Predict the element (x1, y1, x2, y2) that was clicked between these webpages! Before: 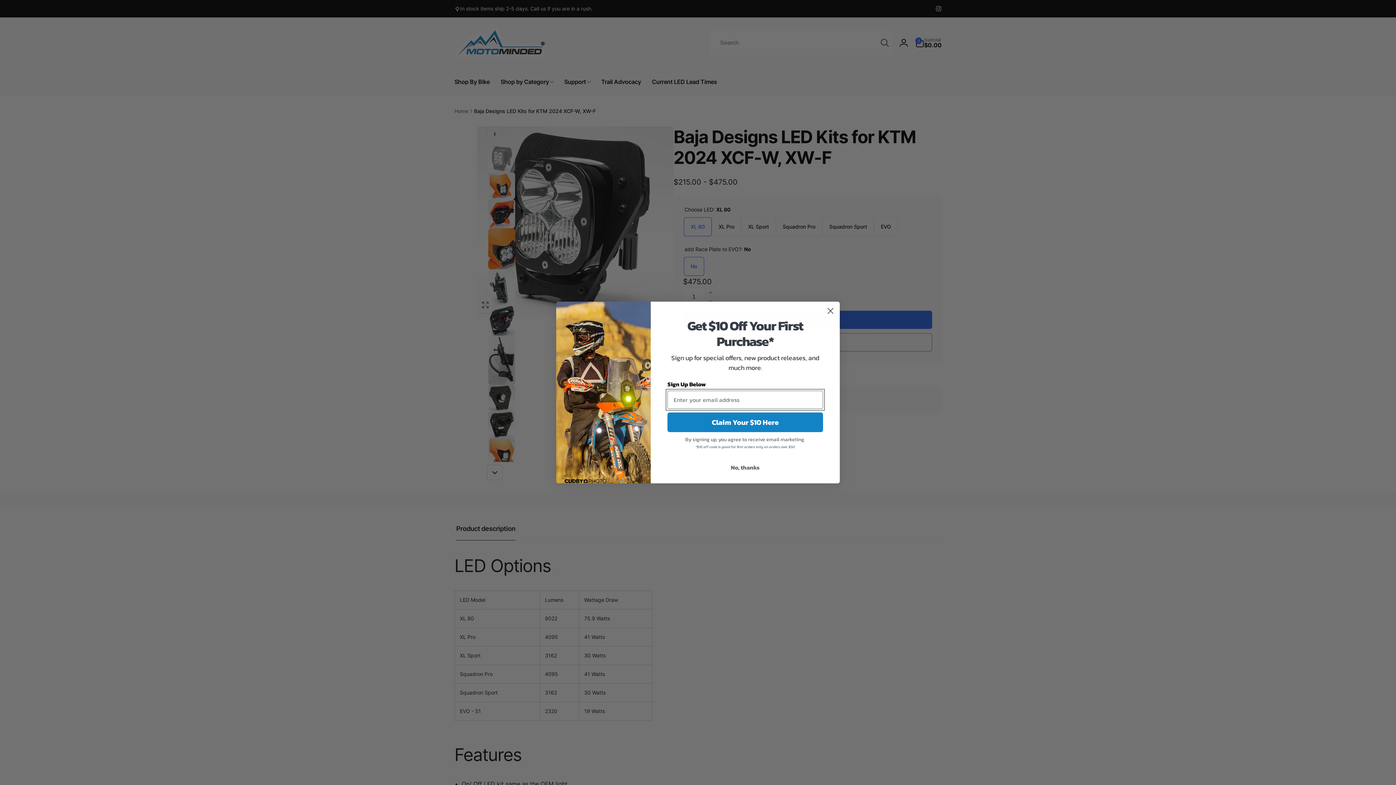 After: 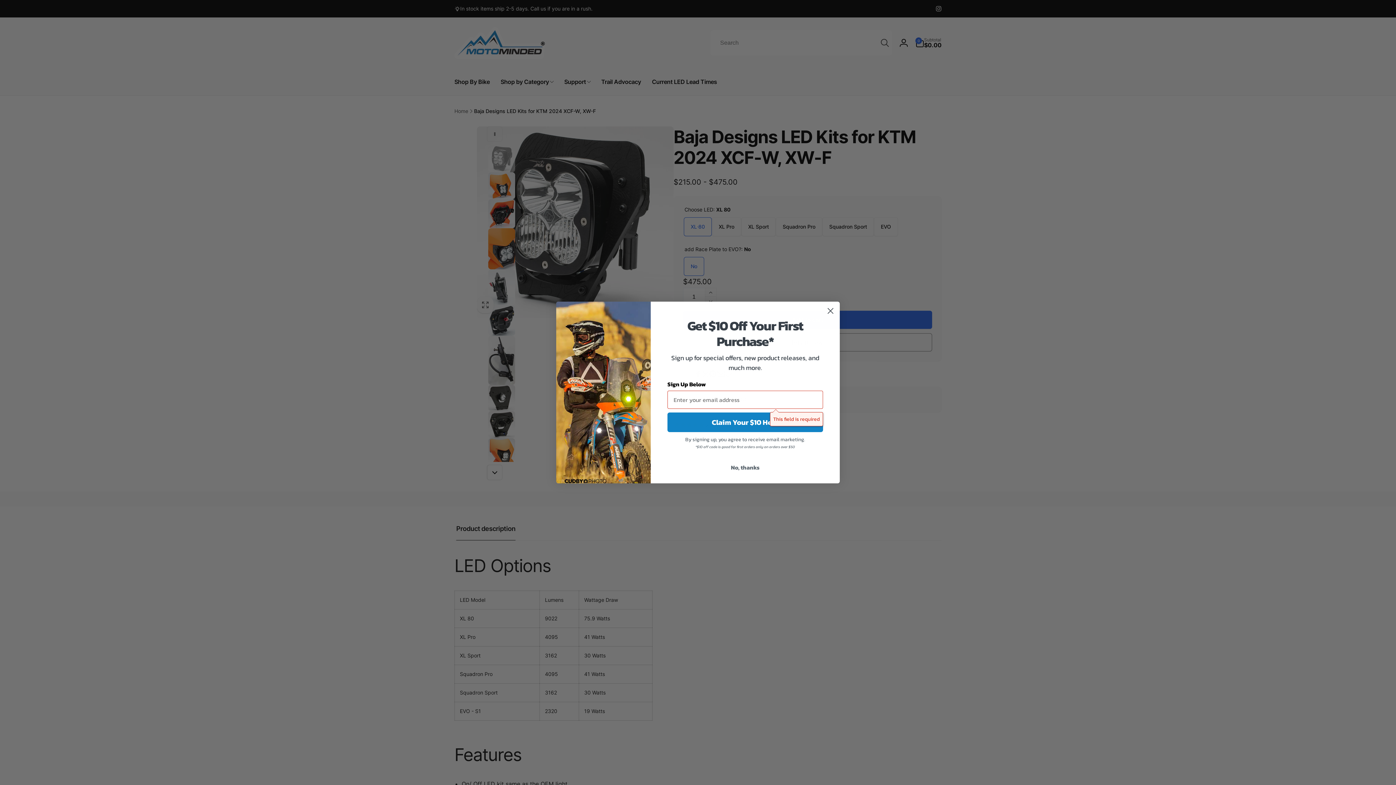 Action: label: Claim Your $10 Here bbox: (667, 432, 823, 452)